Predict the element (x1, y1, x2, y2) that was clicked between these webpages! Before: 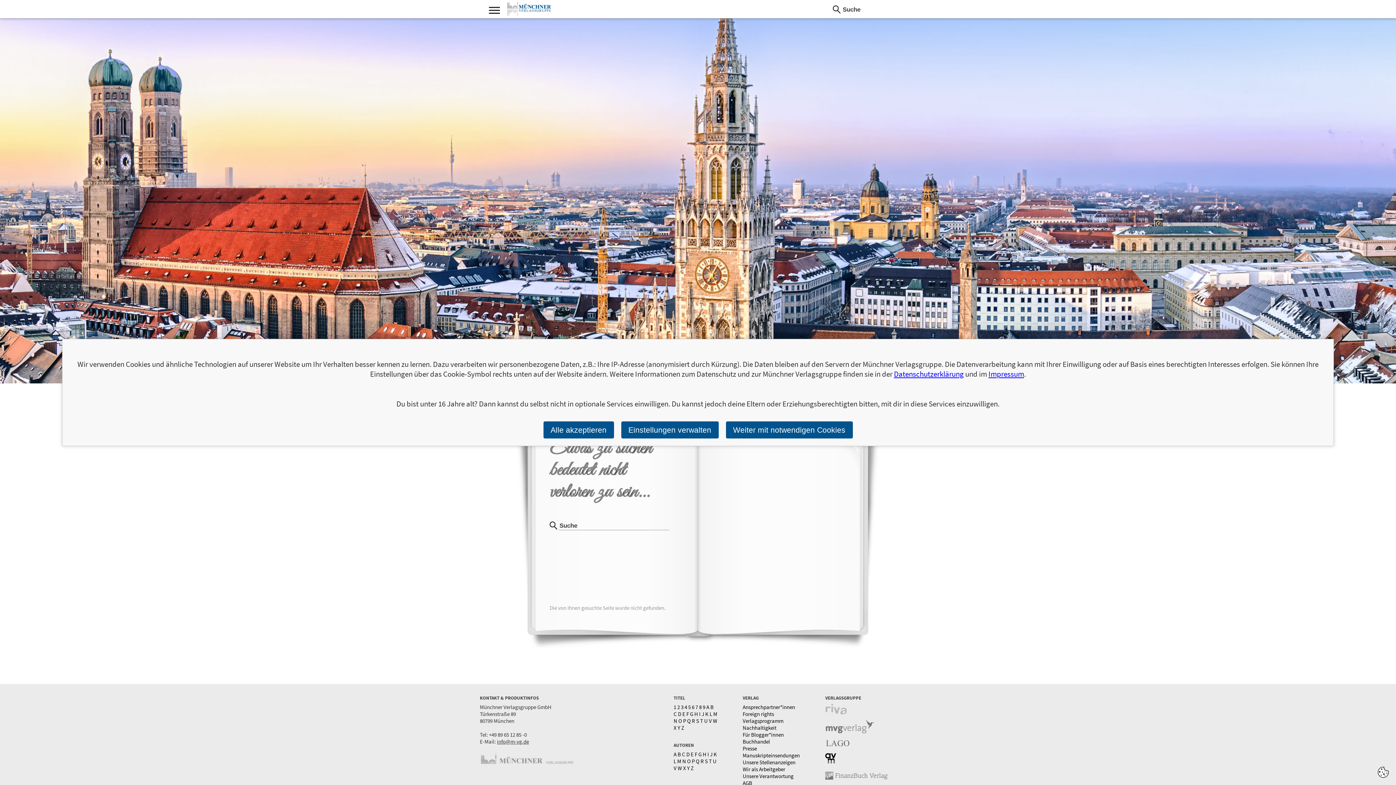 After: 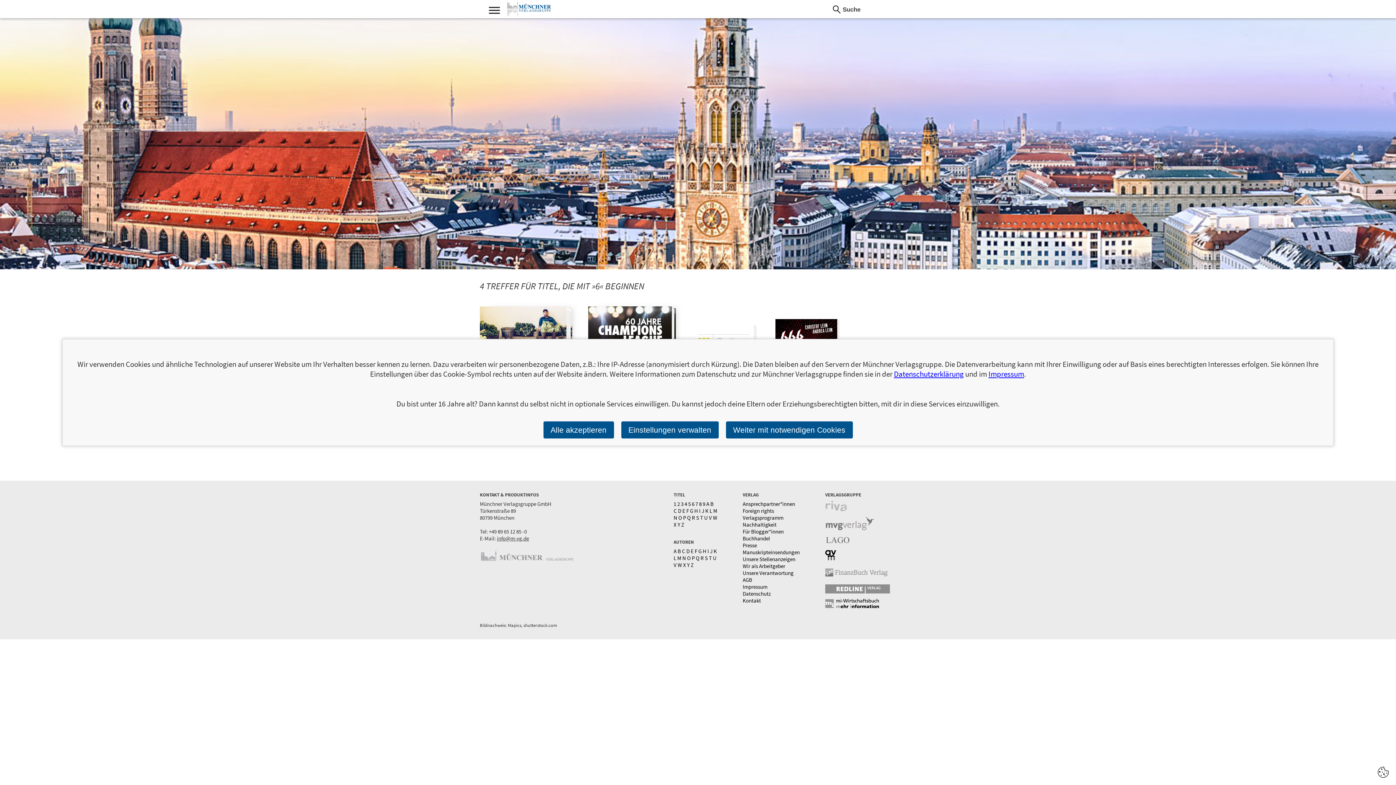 Action: bbox: (692, 704, 694, 711) label: 6